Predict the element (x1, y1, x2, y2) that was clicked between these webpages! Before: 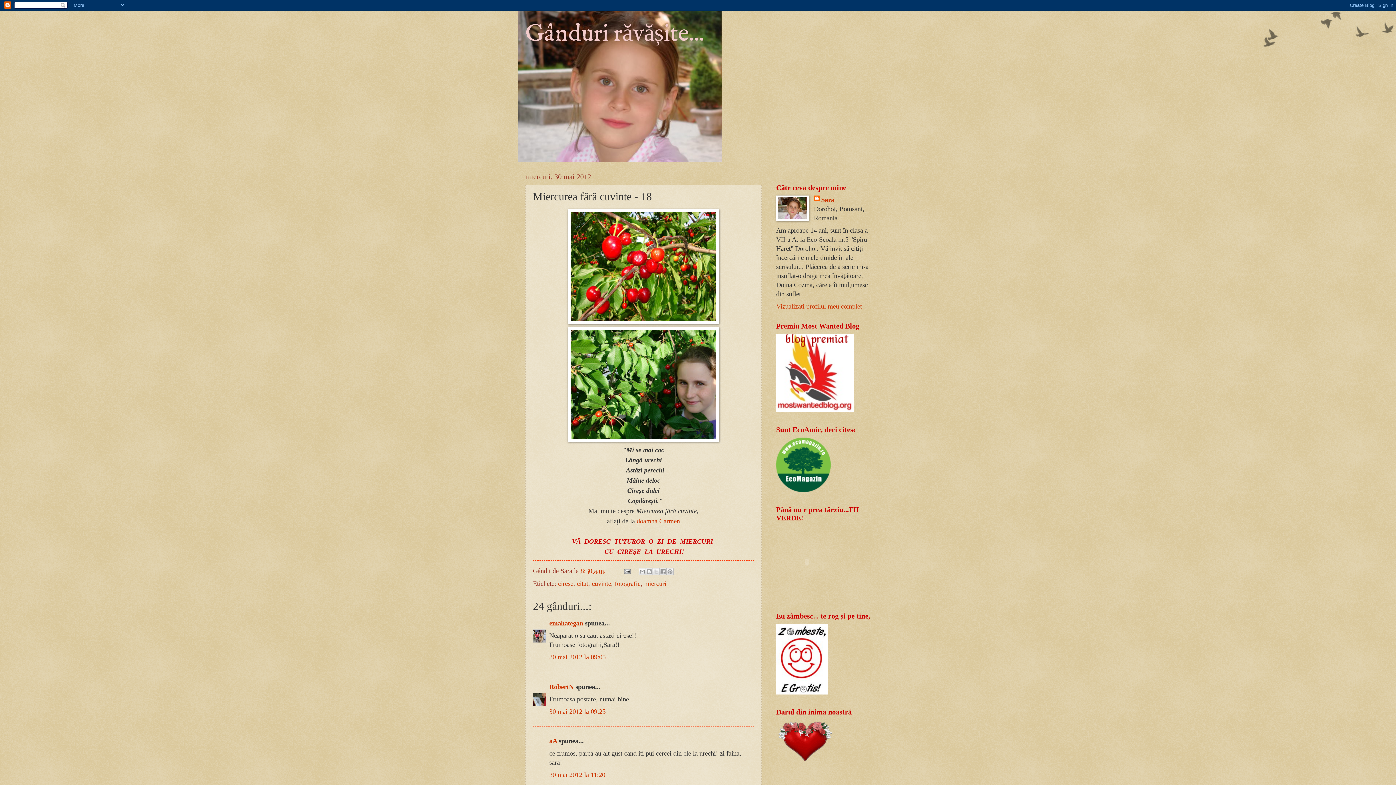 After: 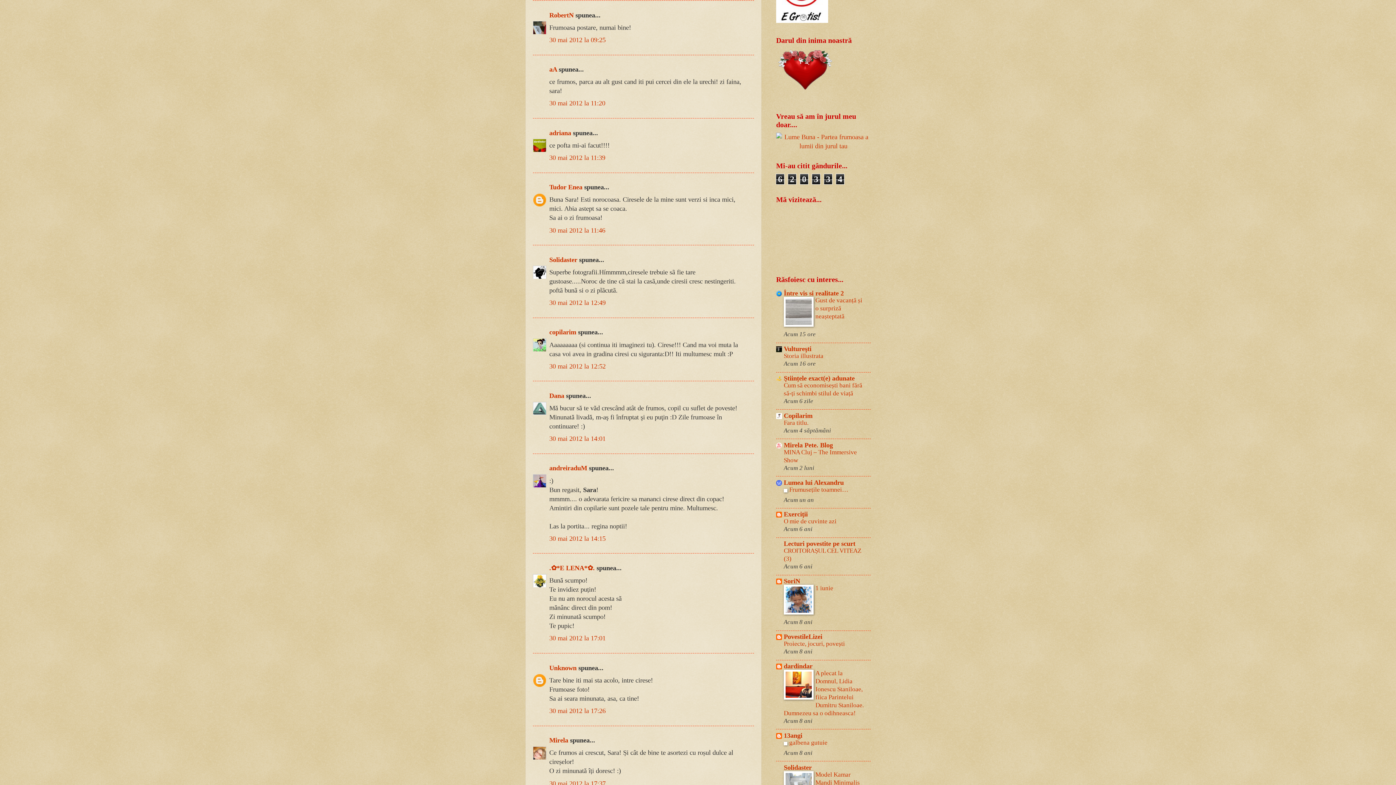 Action: bbox: (549, 708, 605, 715) label: 30 mai 2012 la 09:25